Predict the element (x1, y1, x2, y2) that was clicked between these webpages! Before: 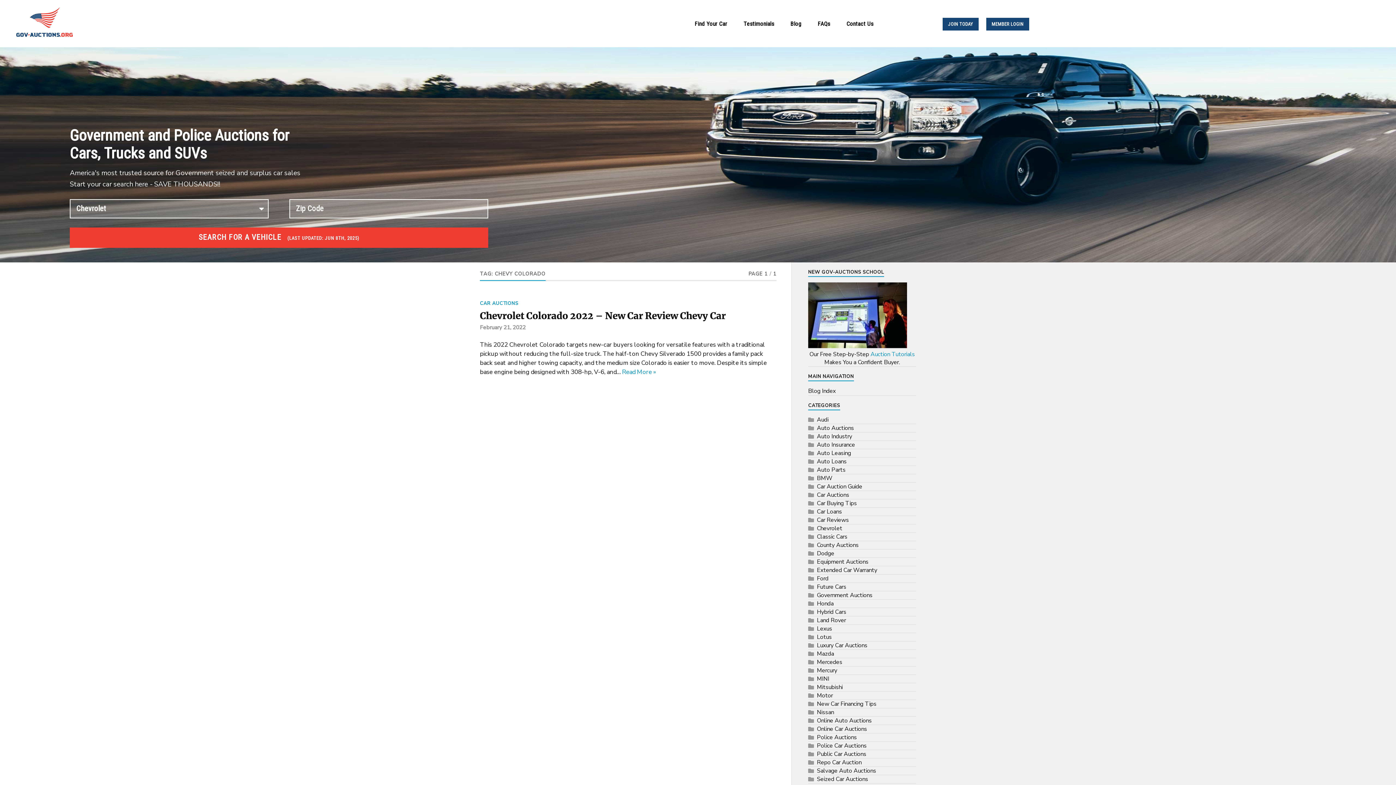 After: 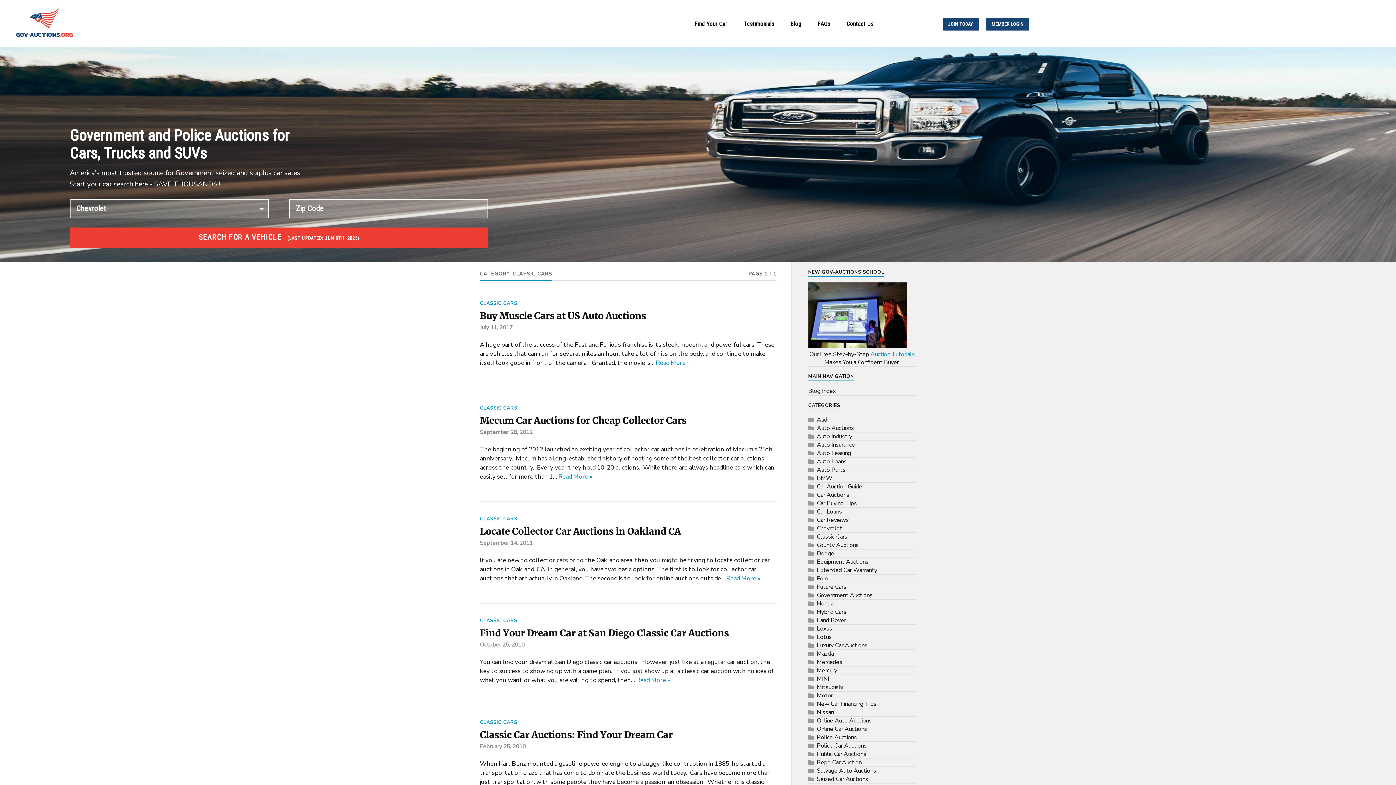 Action: bbox: (817, 533, 847, 541) label: Classic Cars